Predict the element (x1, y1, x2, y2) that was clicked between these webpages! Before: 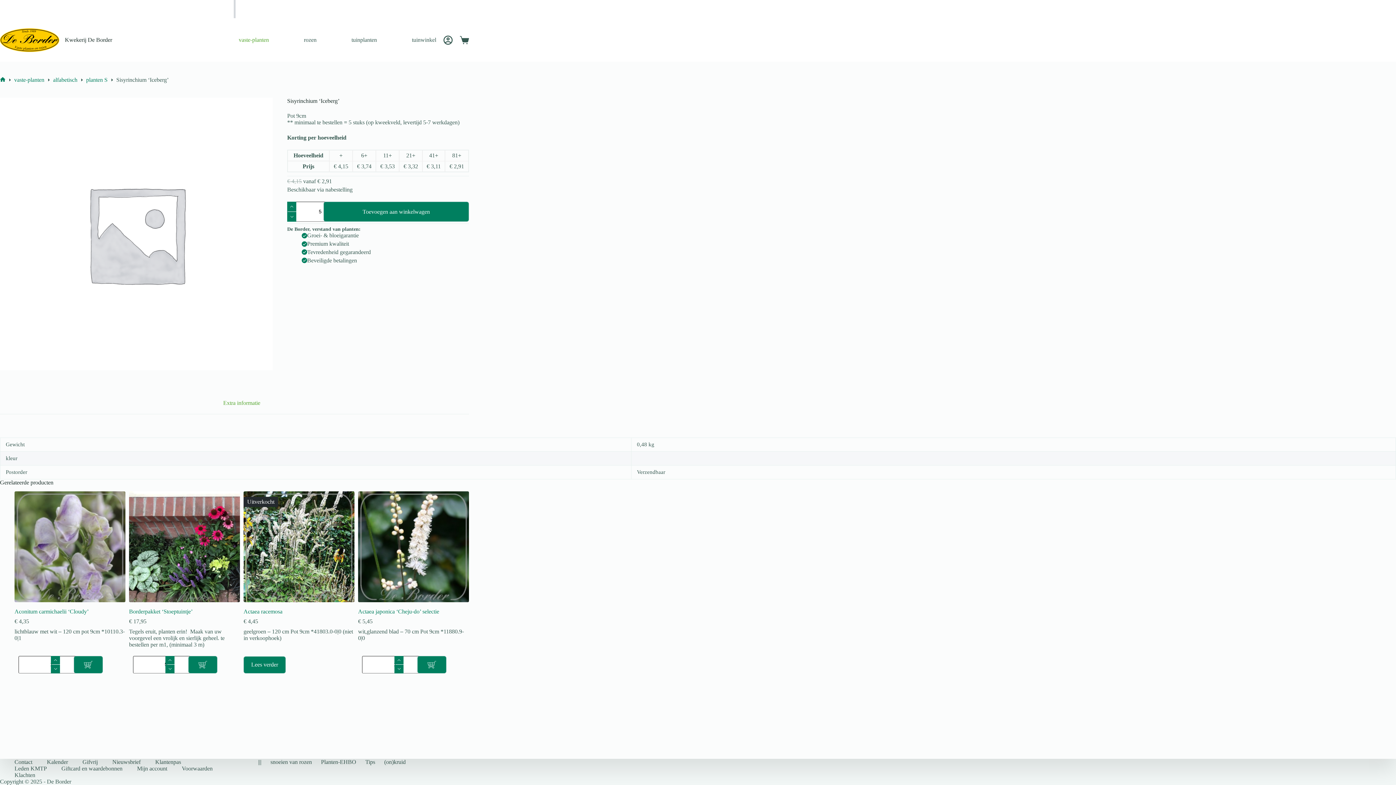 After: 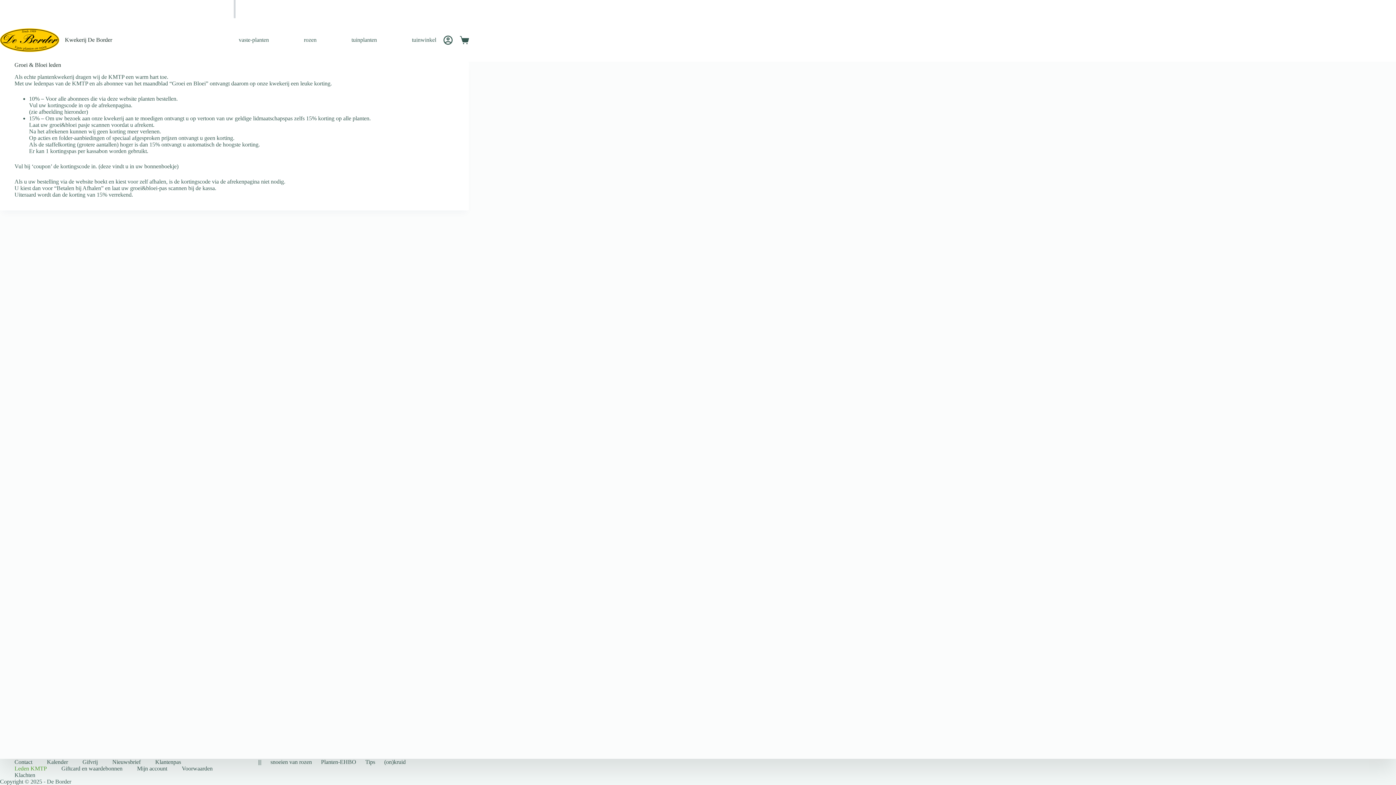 Action: bbox: (7, 765, 54, 772) label: Leden KMTP